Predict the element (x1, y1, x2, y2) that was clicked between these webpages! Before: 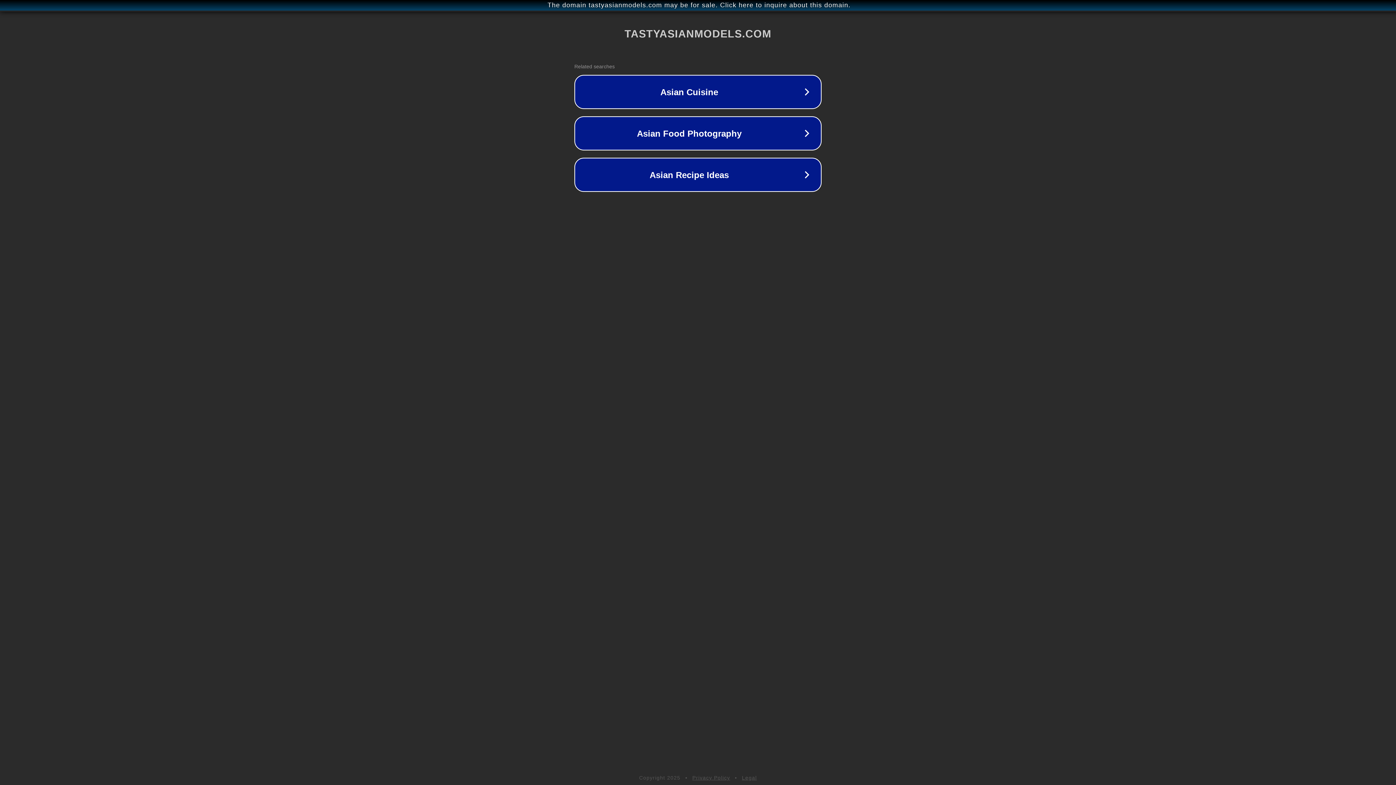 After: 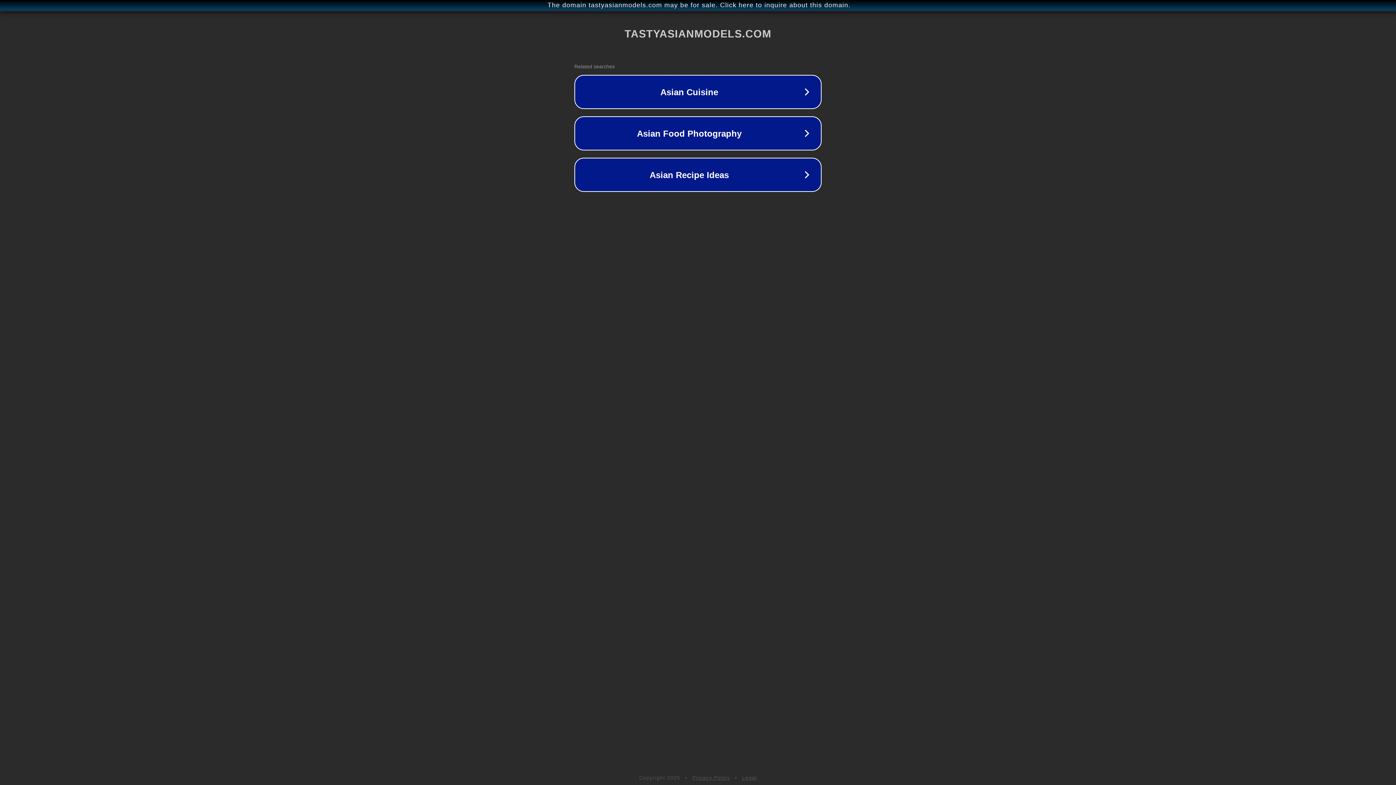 Action: label: Legal bbox: (742, 775, 757, 781)